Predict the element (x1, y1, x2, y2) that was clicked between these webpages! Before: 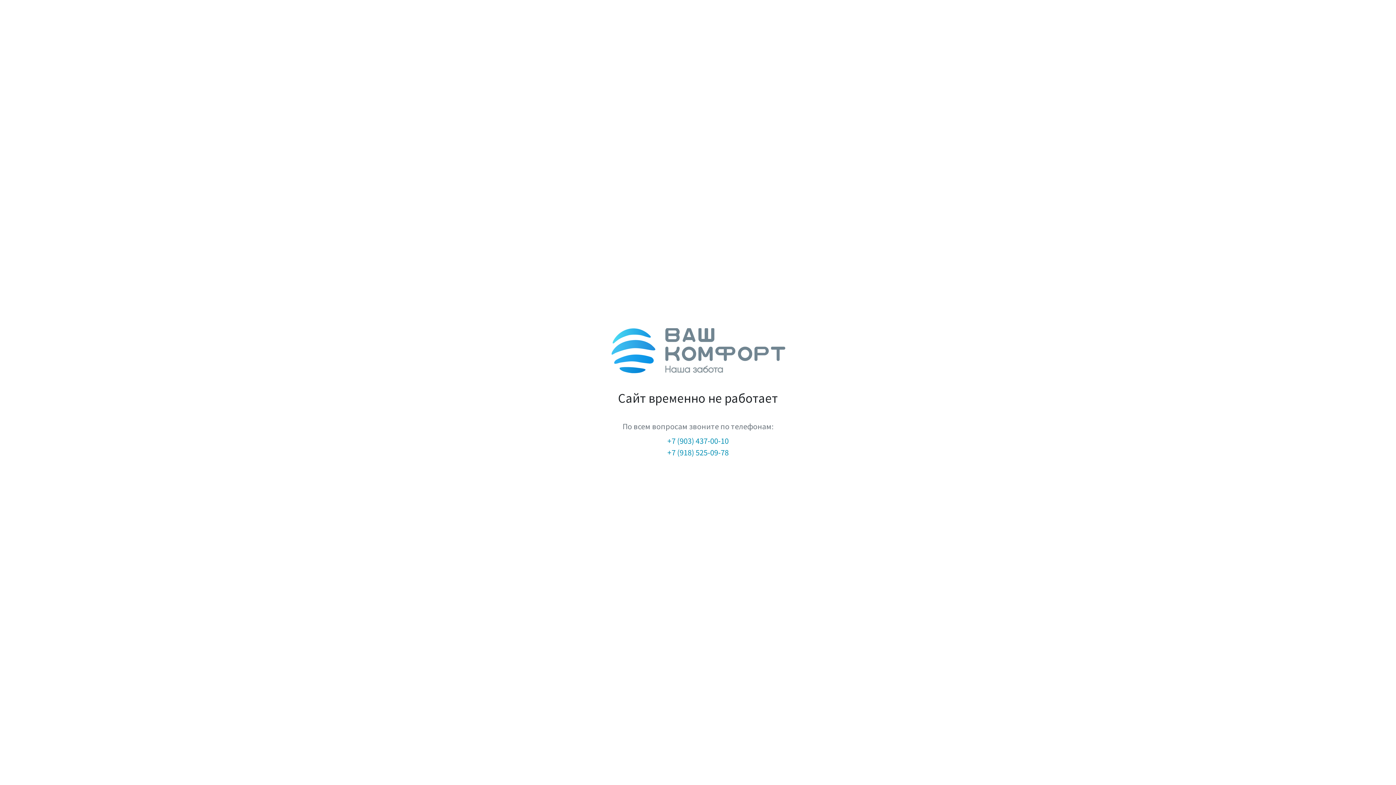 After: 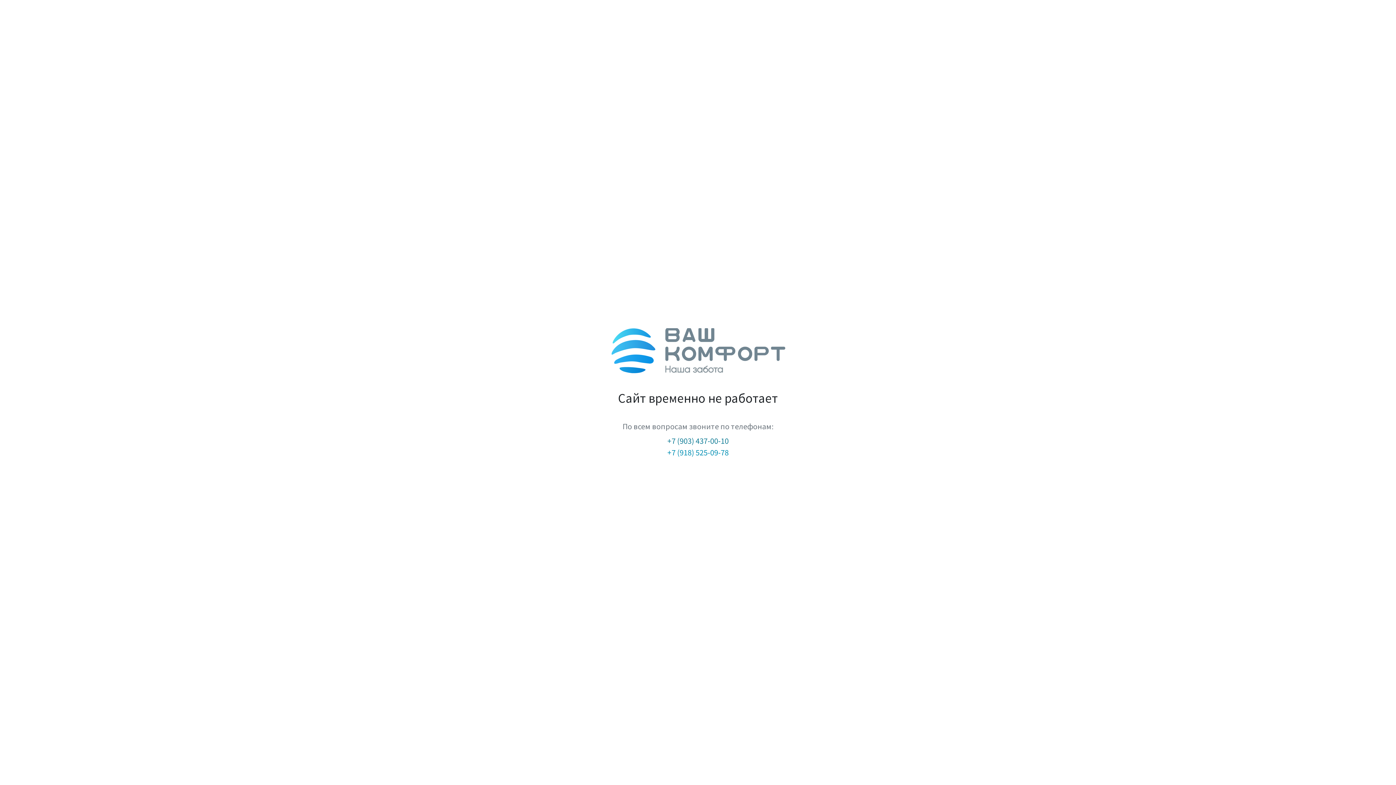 Action: label: +7 (903) 437-00-10 bbox: (667, 435, 728, 446)